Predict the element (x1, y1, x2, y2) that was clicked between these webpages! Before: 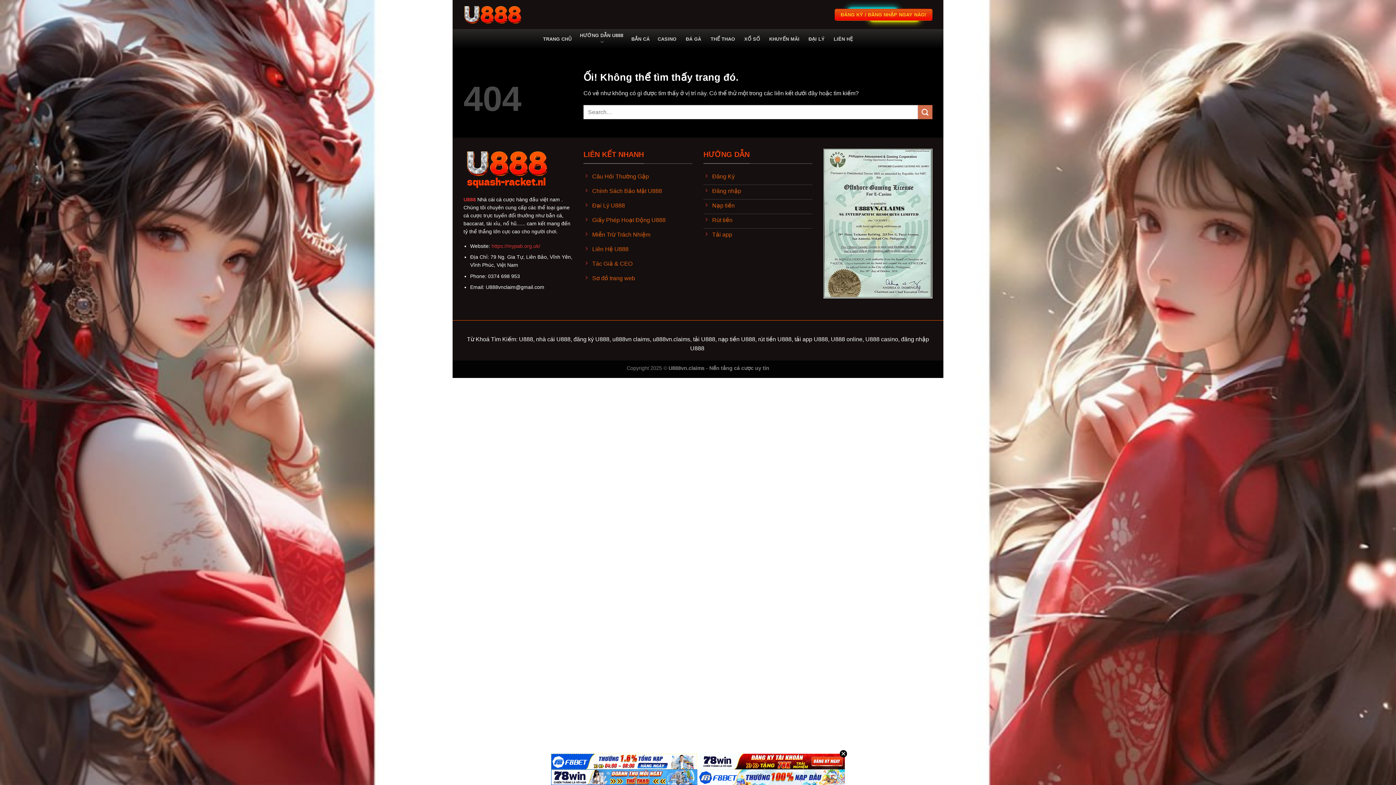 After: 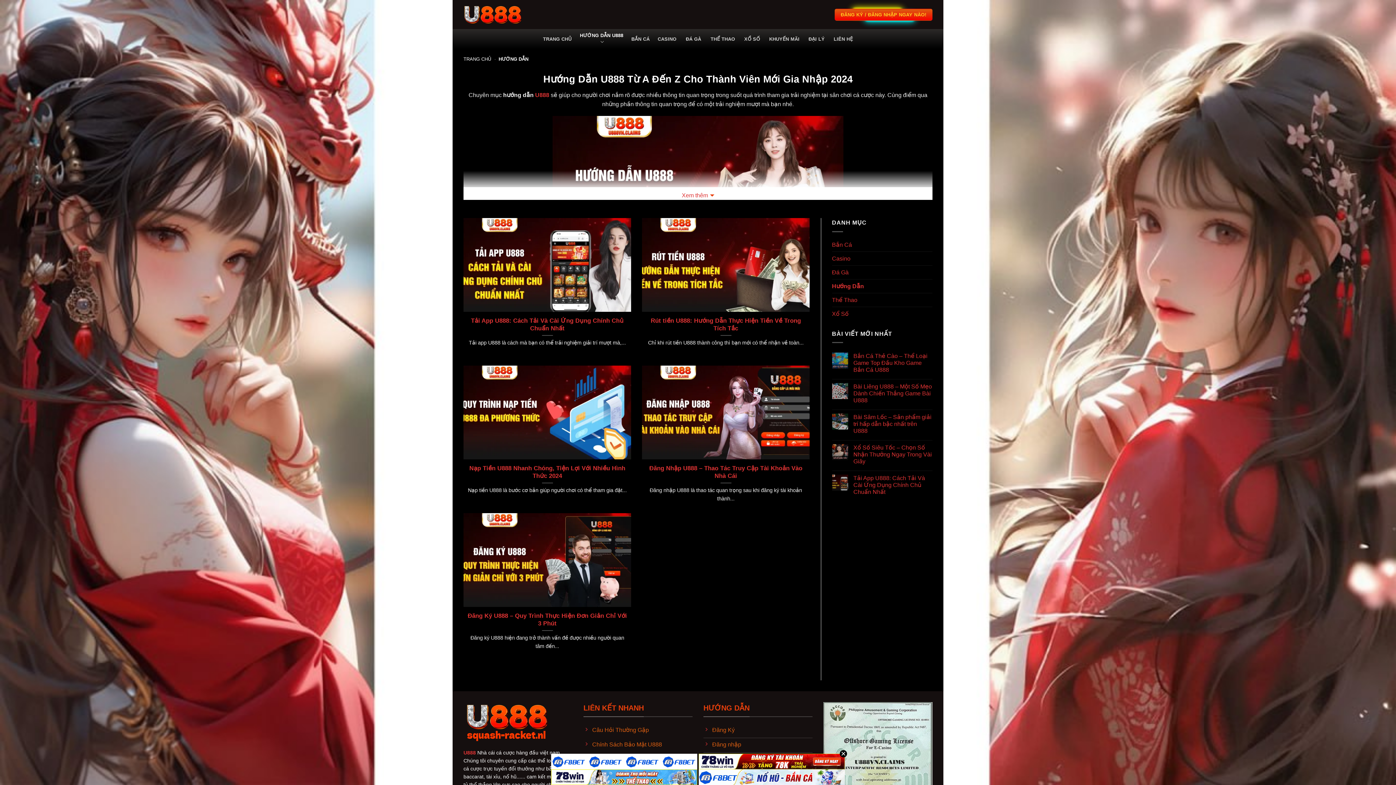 Action: label: HƯỚNG DẪN U888 bbox: (580, 29, 623, 49)